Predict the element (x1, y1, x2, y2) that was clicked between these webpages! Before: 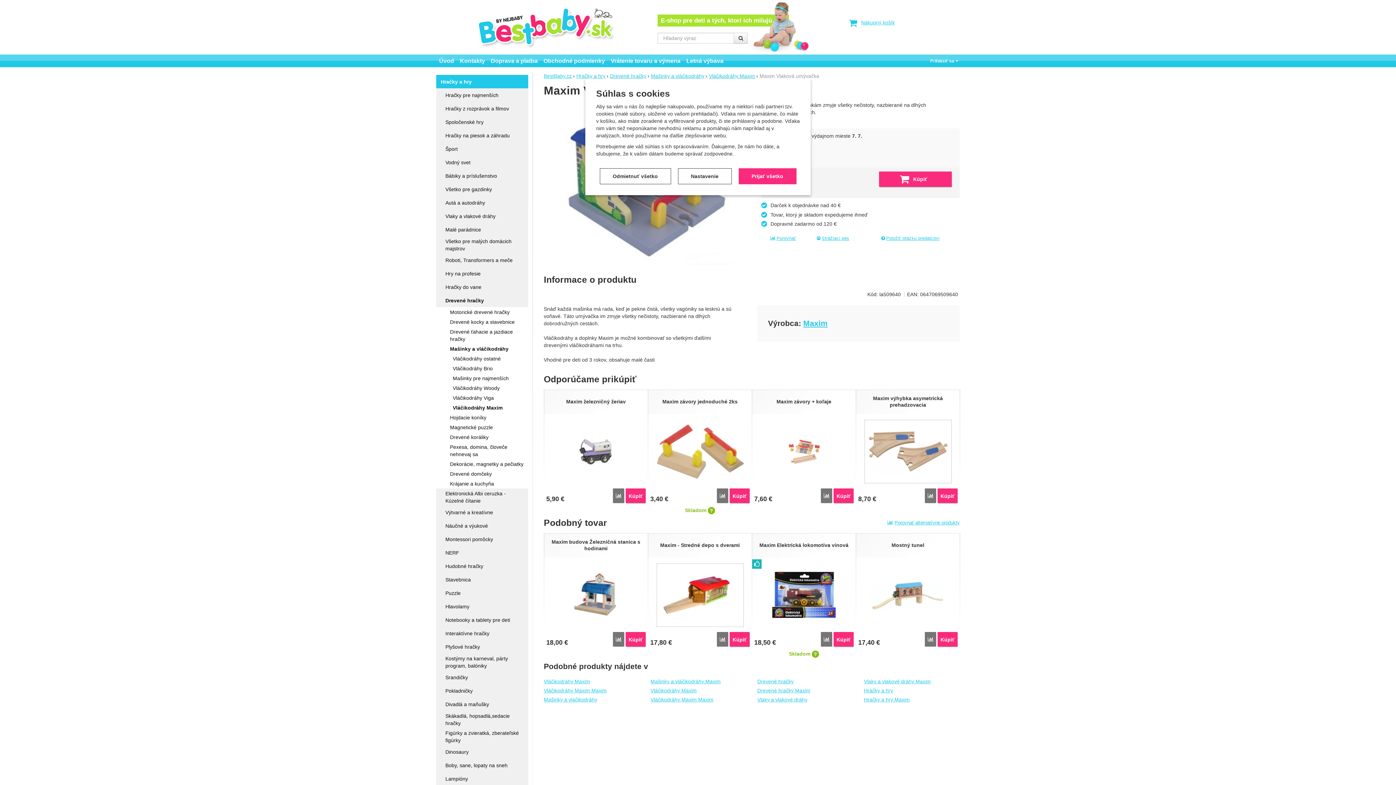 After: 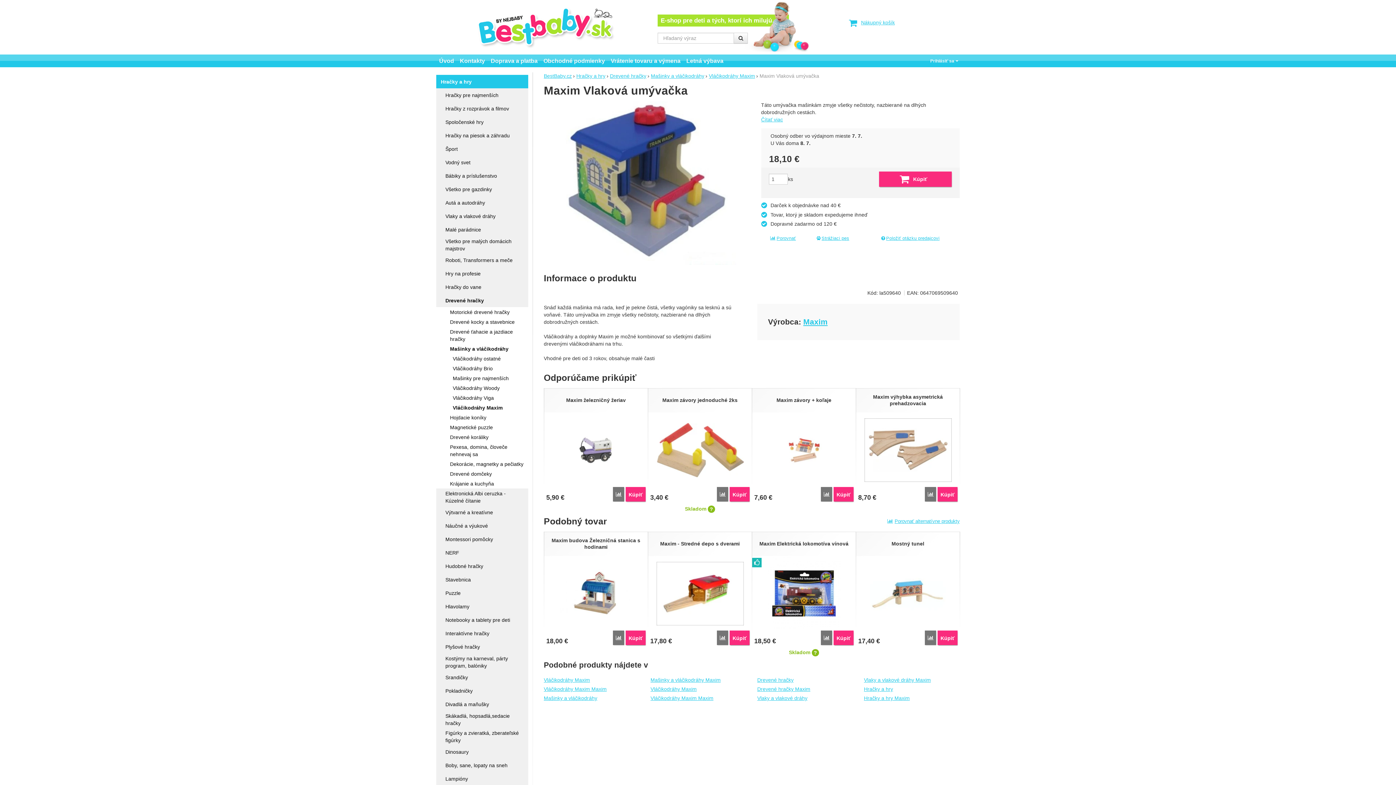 Action: bbox: (738, 168, 796, 184) label: Prijať všetko